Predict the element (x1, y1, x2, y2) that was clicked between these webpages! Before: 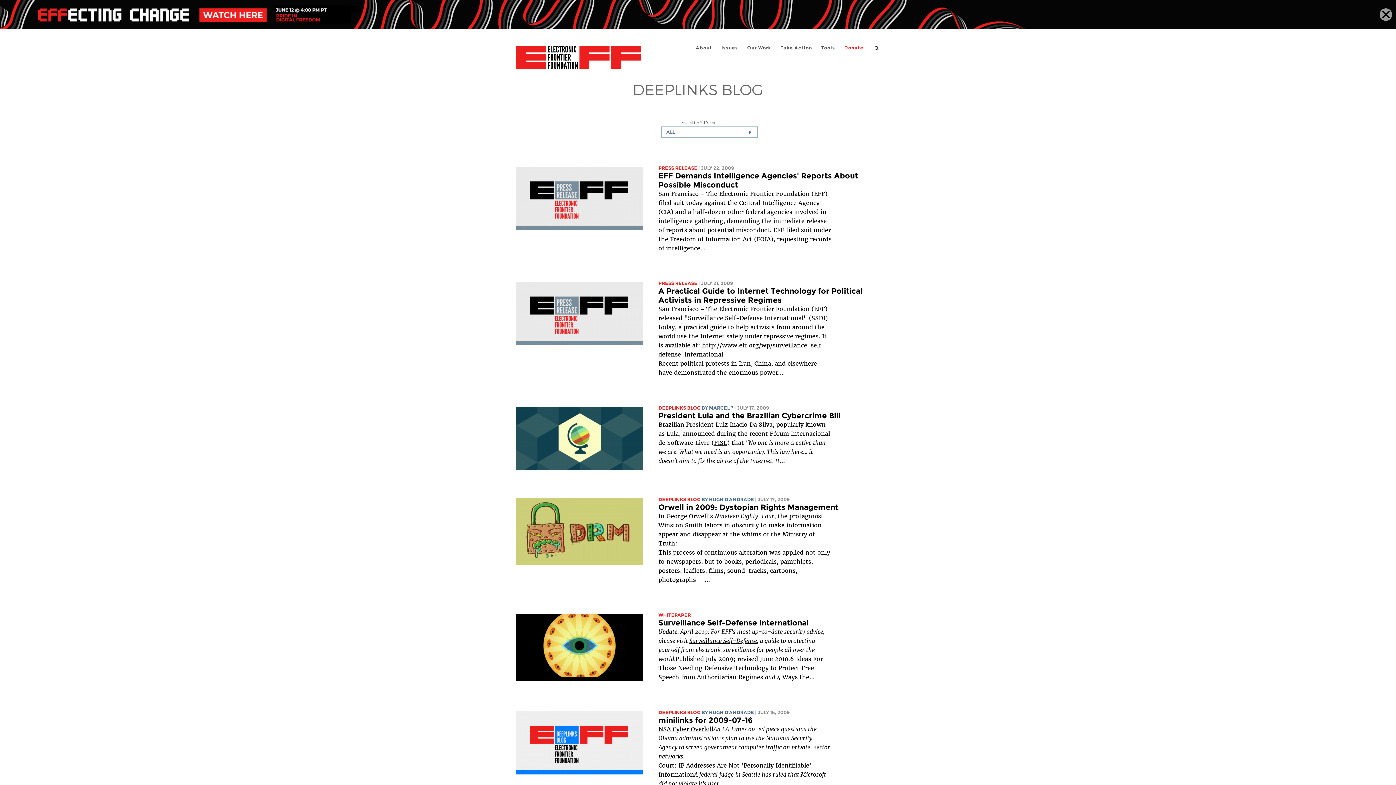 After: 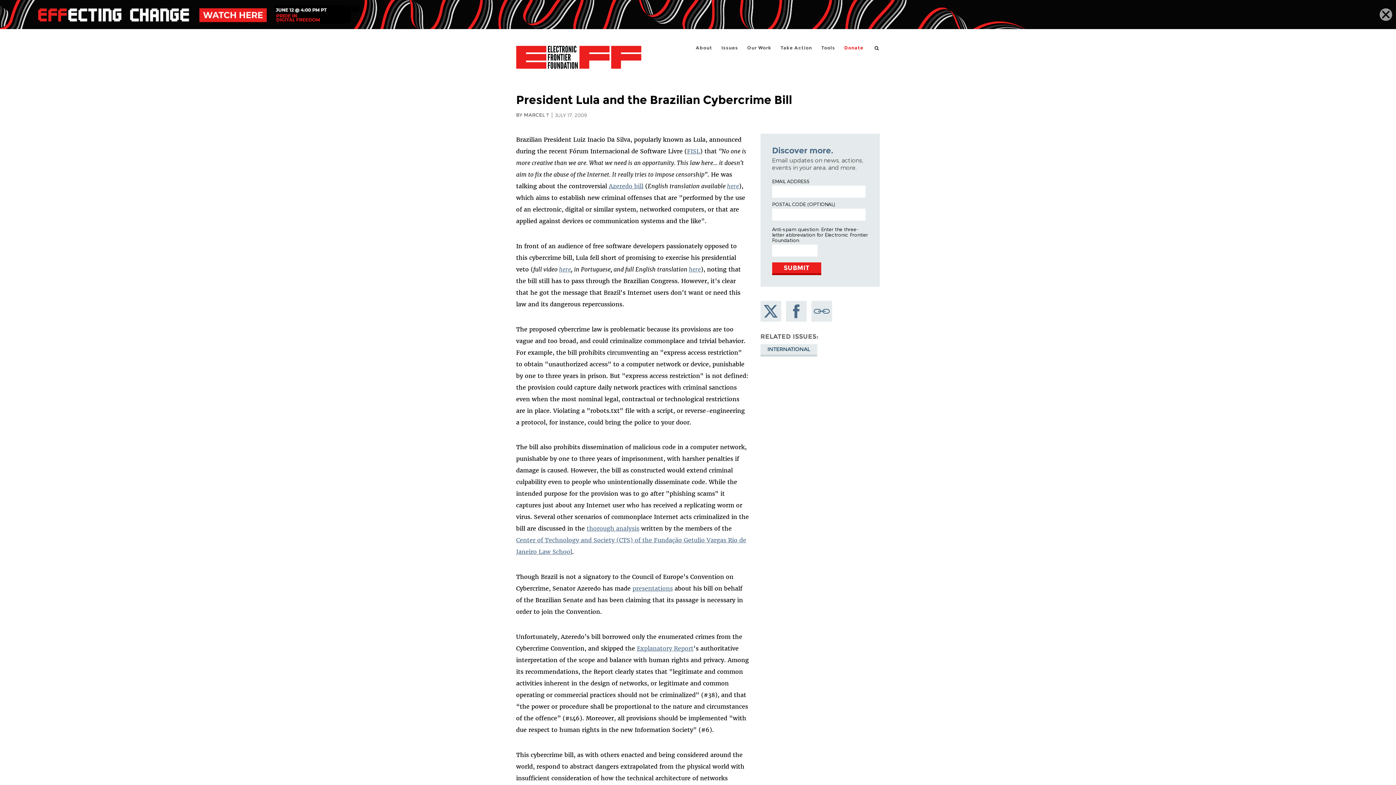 Action: bbox: (516, 464, 642, 471)